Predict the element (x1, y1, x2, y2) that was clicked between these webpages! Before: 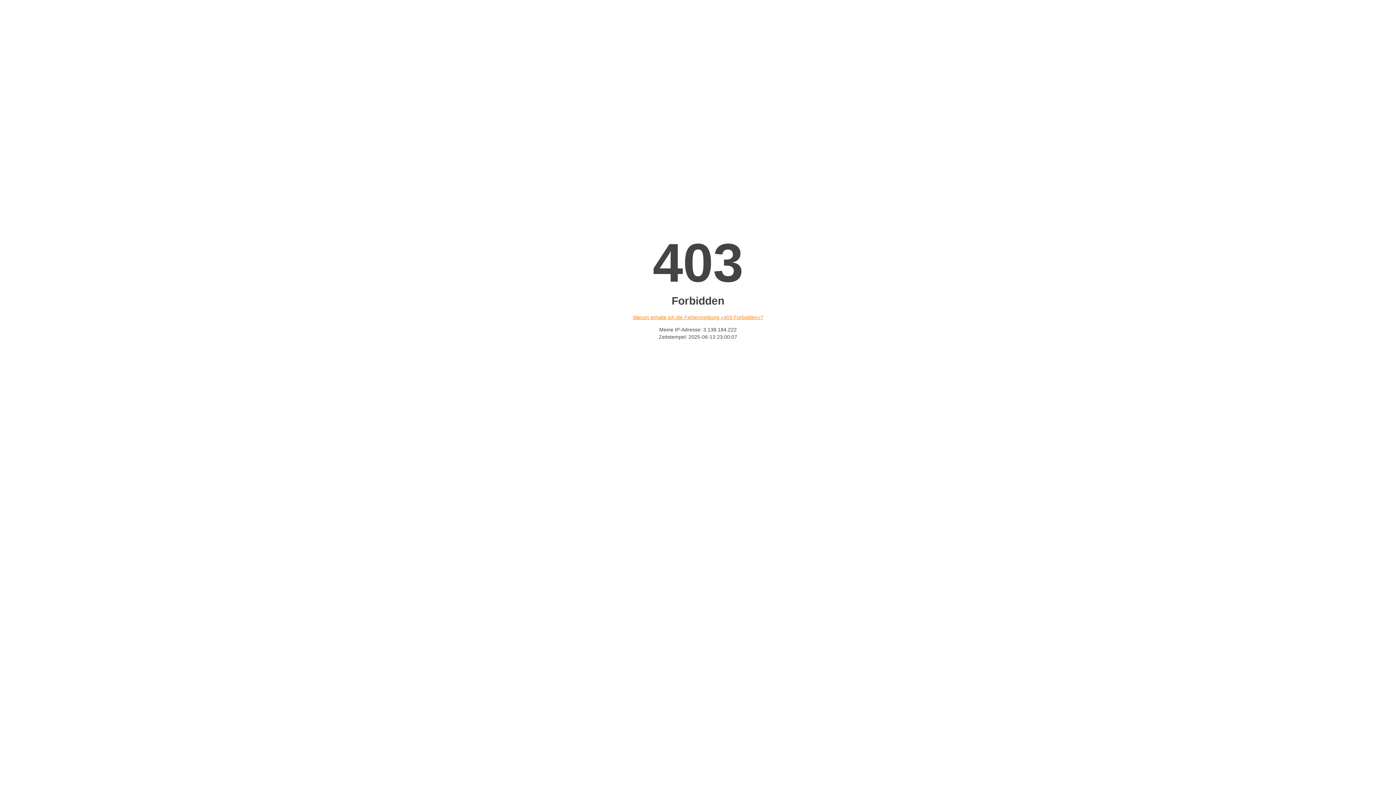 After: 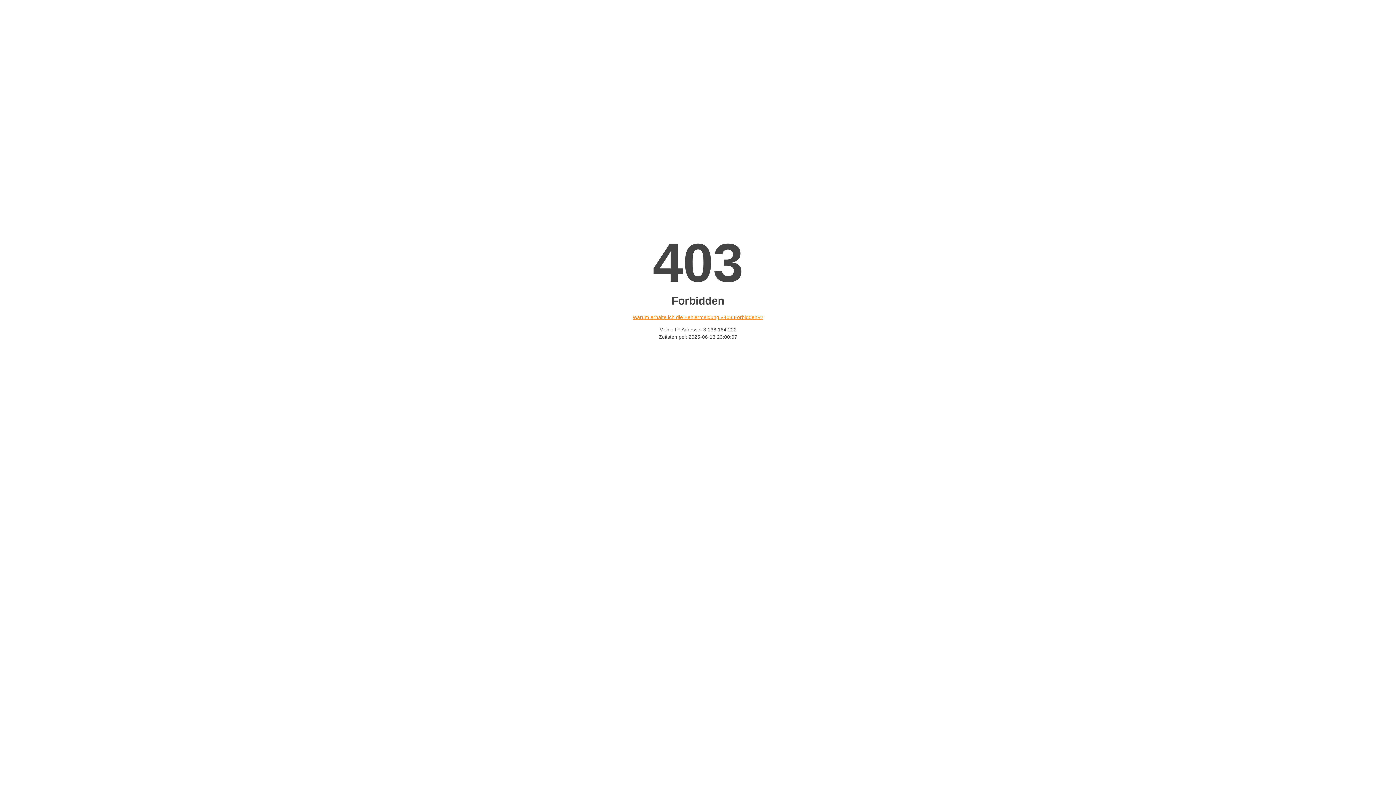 Action: label: Warum erhalte ich die Fehlermeldung «403 Forbidden»? bbox: (632, 314, 763, 320)